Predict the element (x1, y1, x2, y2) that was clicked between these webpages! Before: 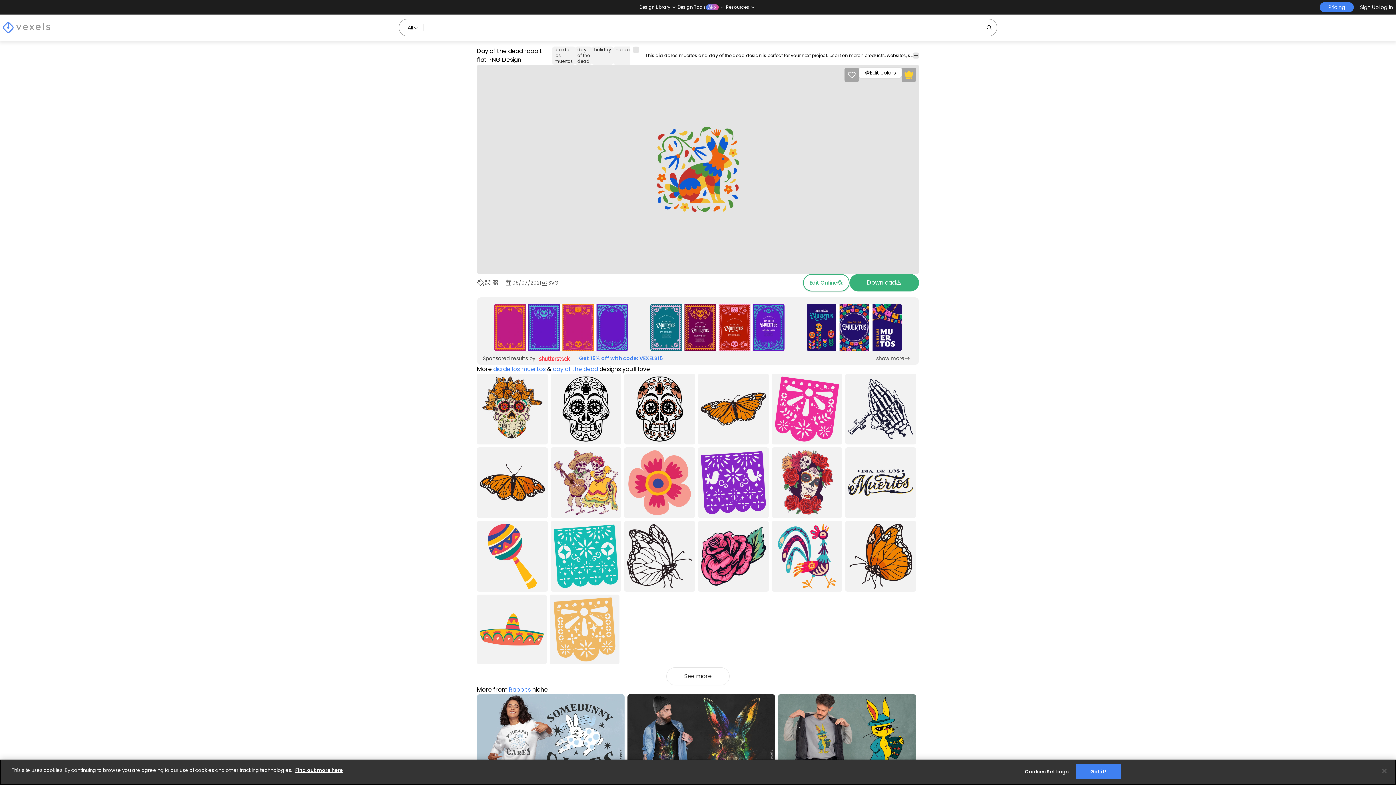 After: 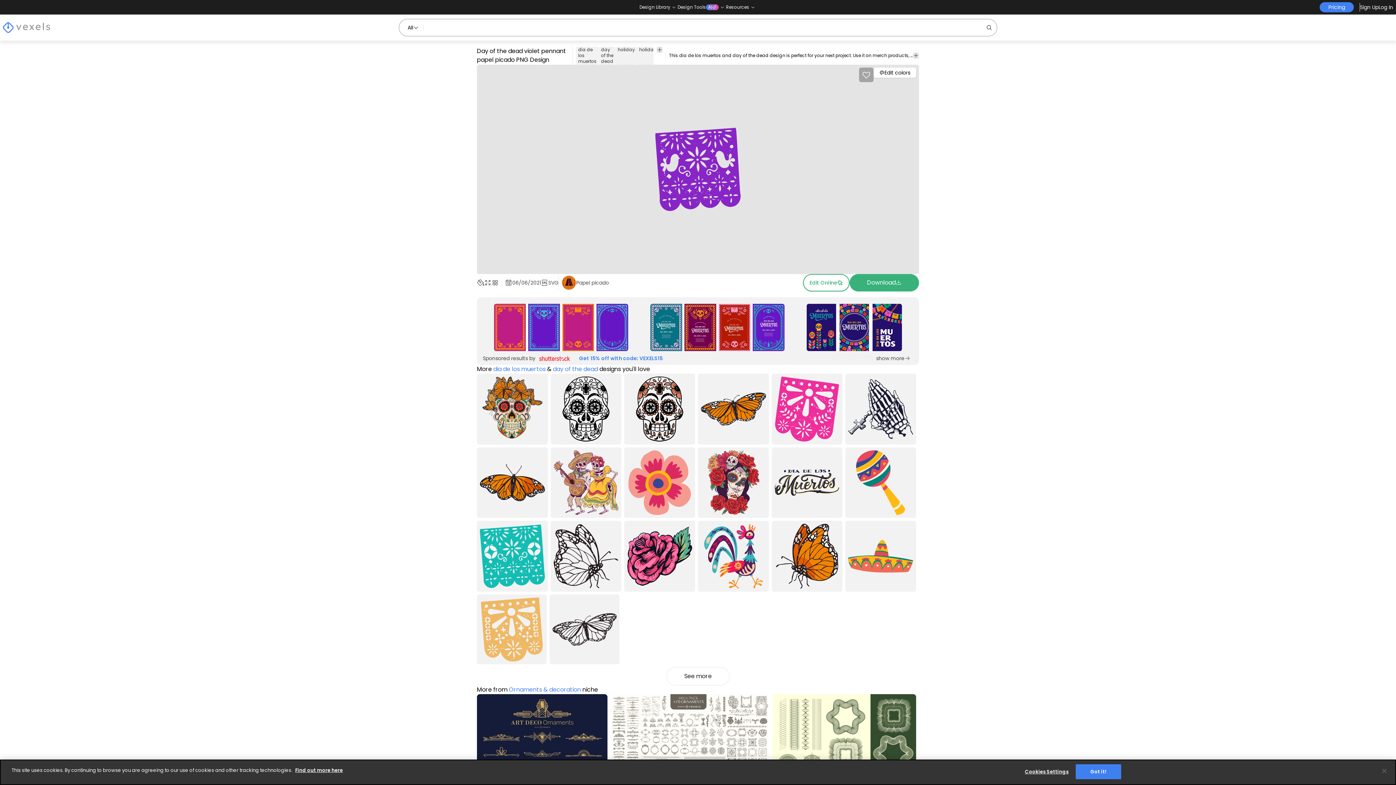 Action: label: Day of the dead violet pennant papel picado PNG Design bbox: (698, 447, 768, 518)